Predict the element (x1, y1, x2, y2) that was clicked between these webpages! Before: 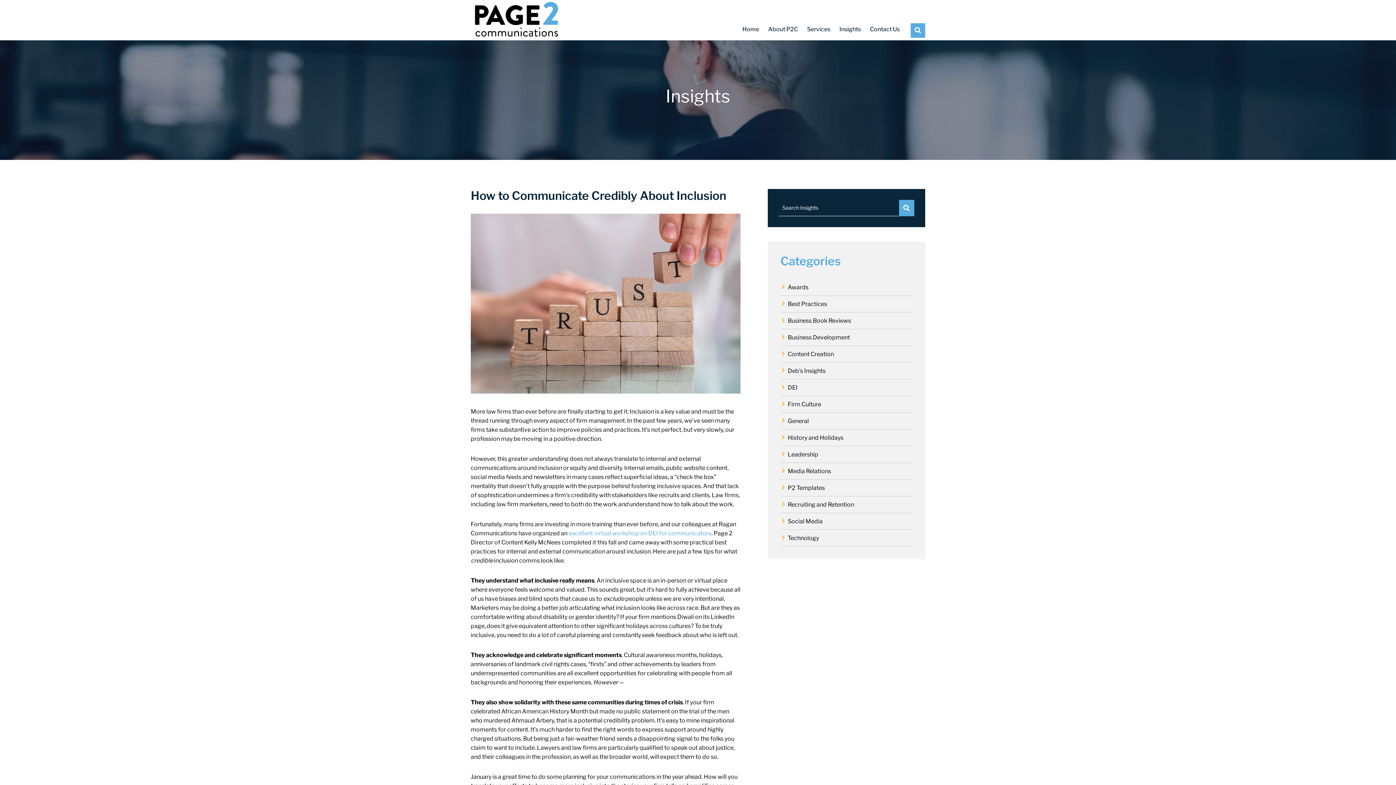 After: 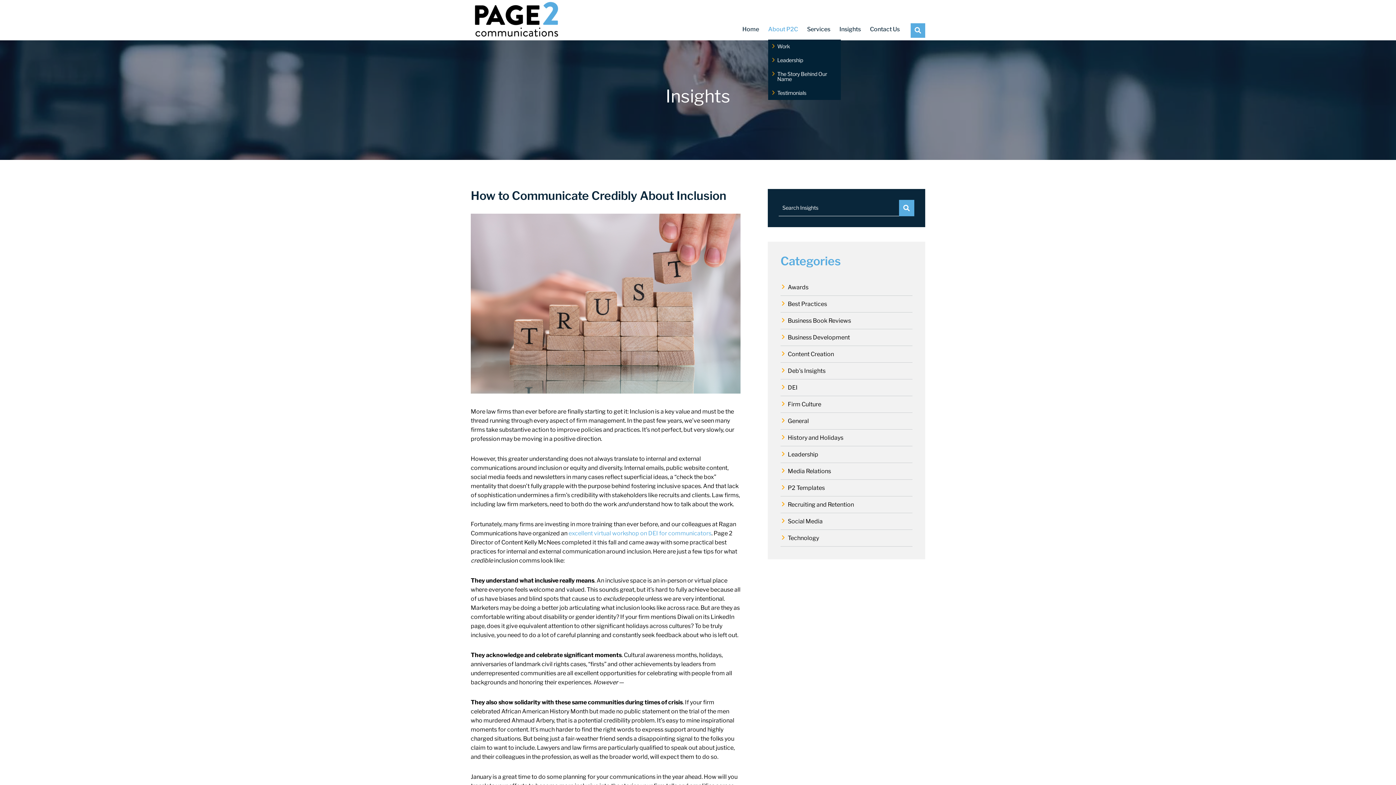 Action: bbox: (768, 26, 798, 32) label: About P2C